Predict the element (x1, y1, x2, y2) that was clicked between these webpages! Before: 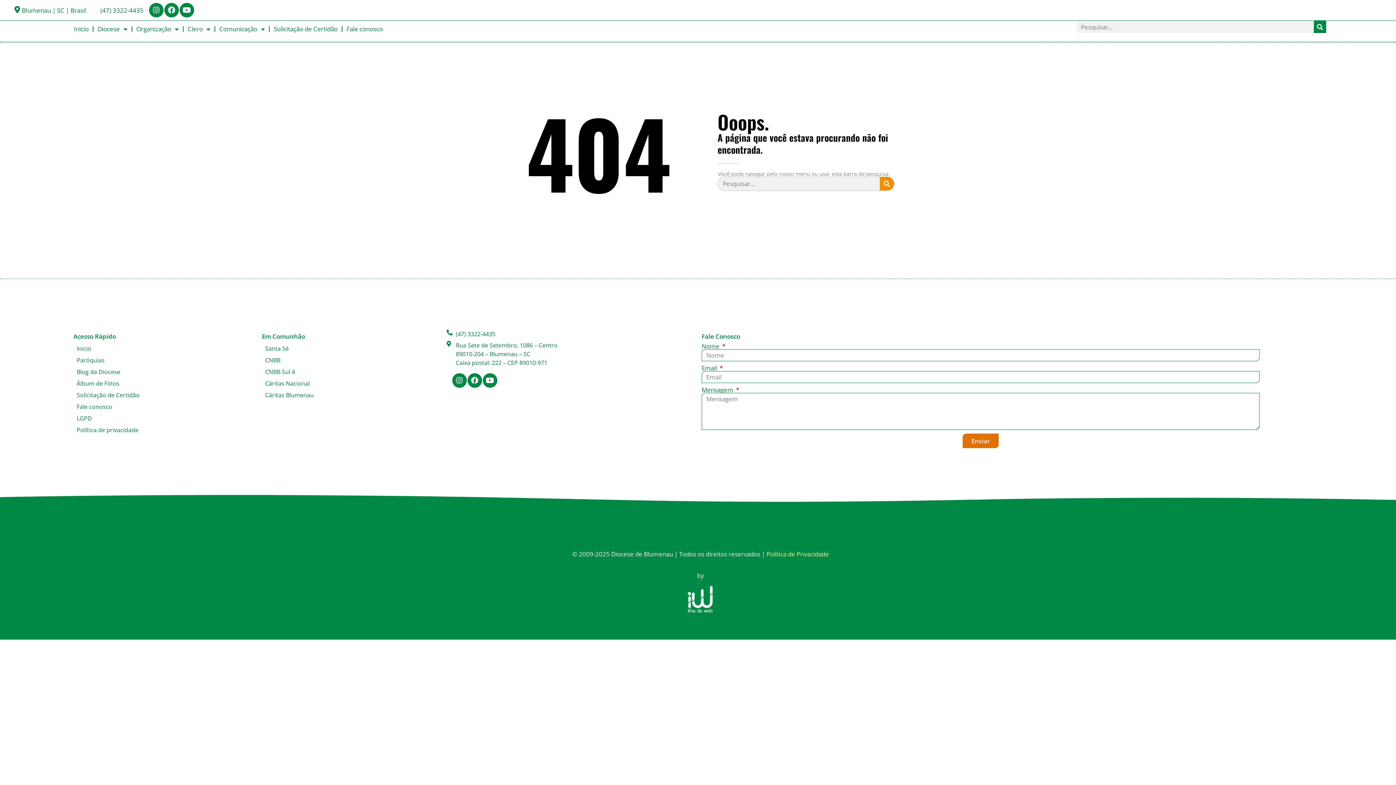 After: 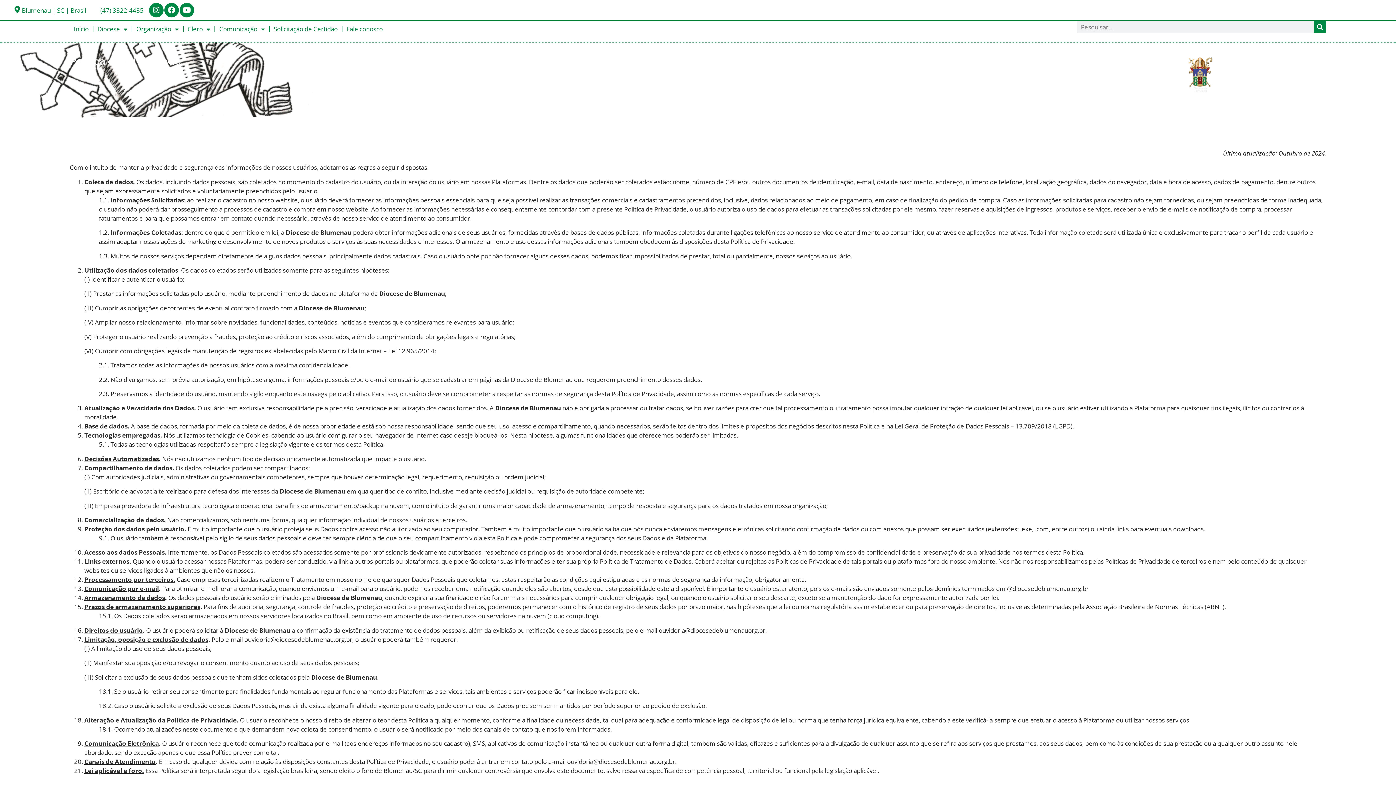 Action: bbox: (73, 424, 254, 435) label: Política de privacidade